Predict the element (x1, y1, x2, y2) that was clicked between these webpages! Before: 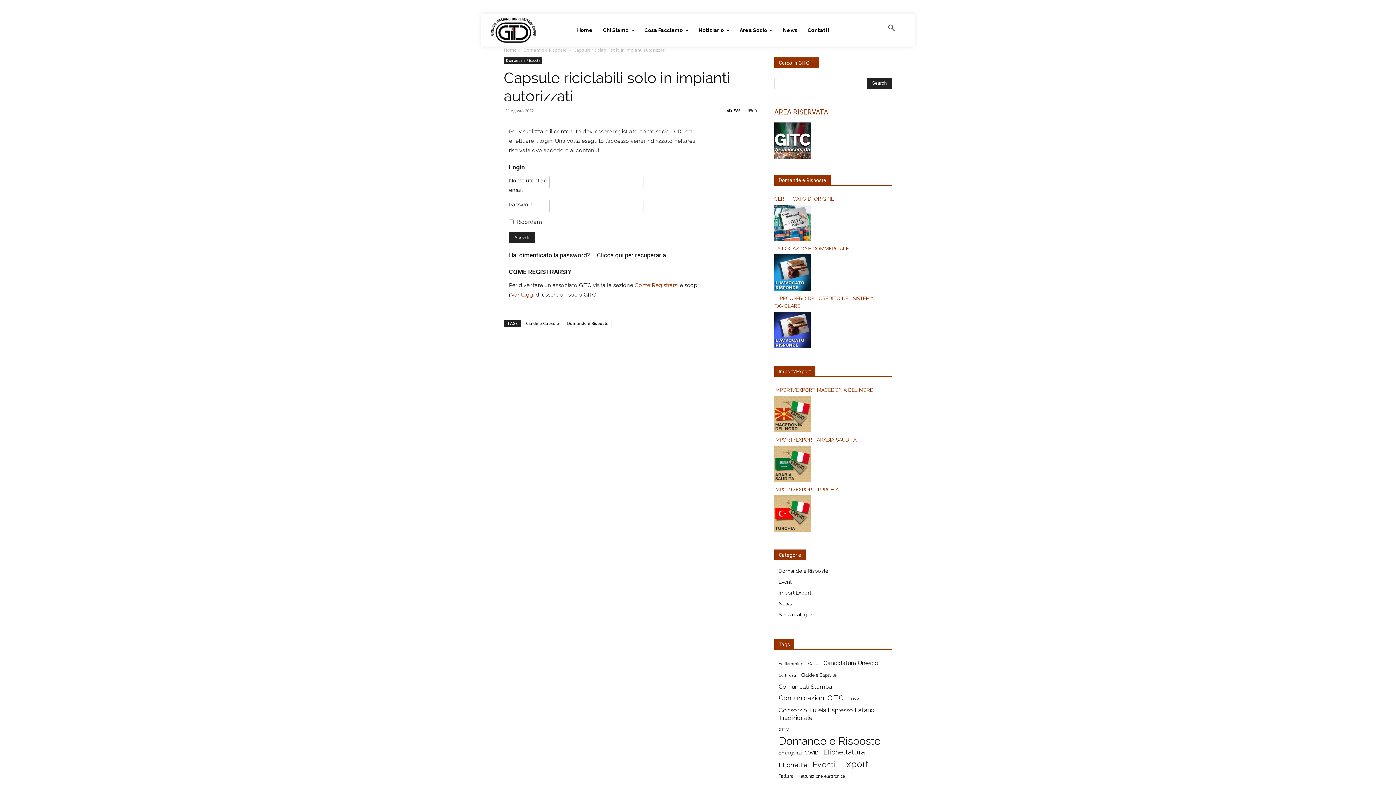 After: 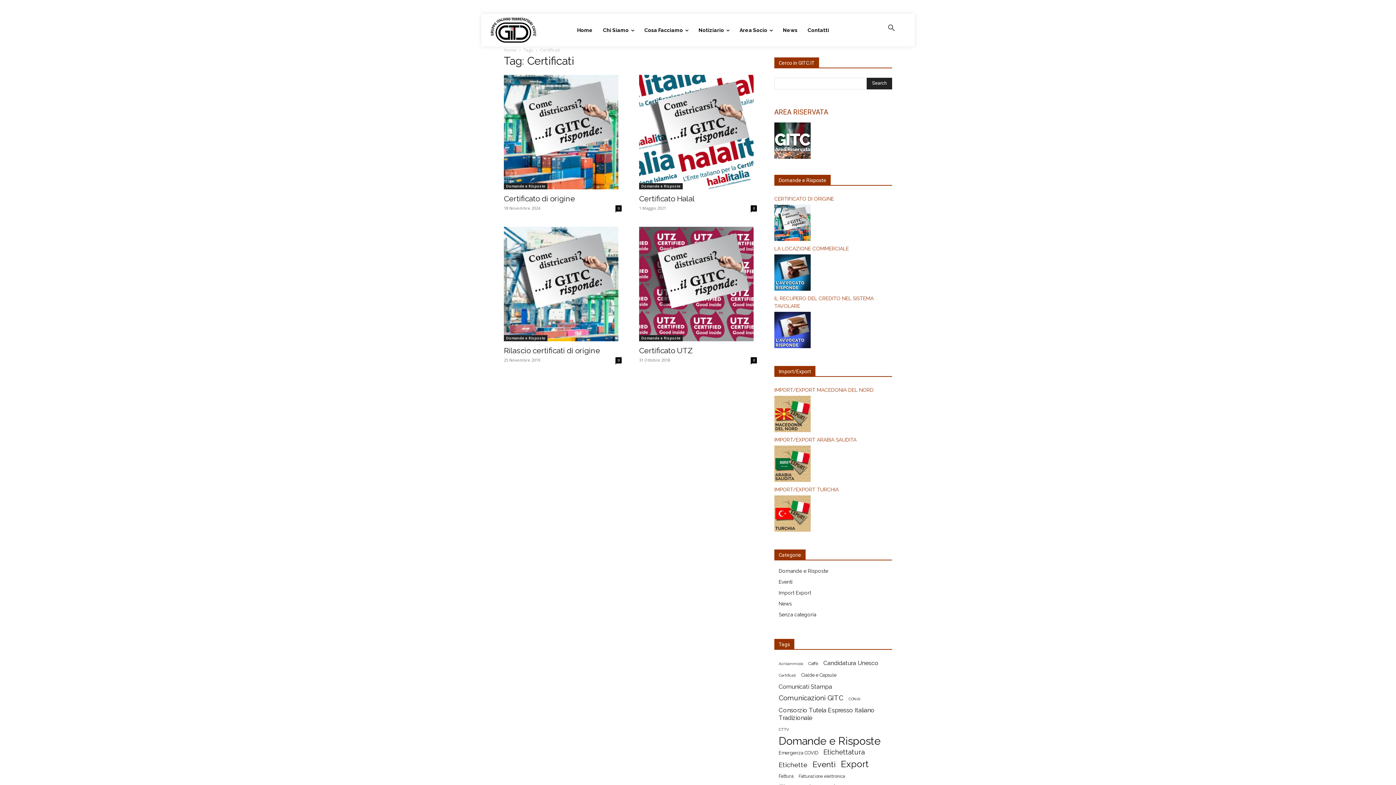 Action: label: Certificati (4 elementi) bbox: (778, 671, 796, 679)